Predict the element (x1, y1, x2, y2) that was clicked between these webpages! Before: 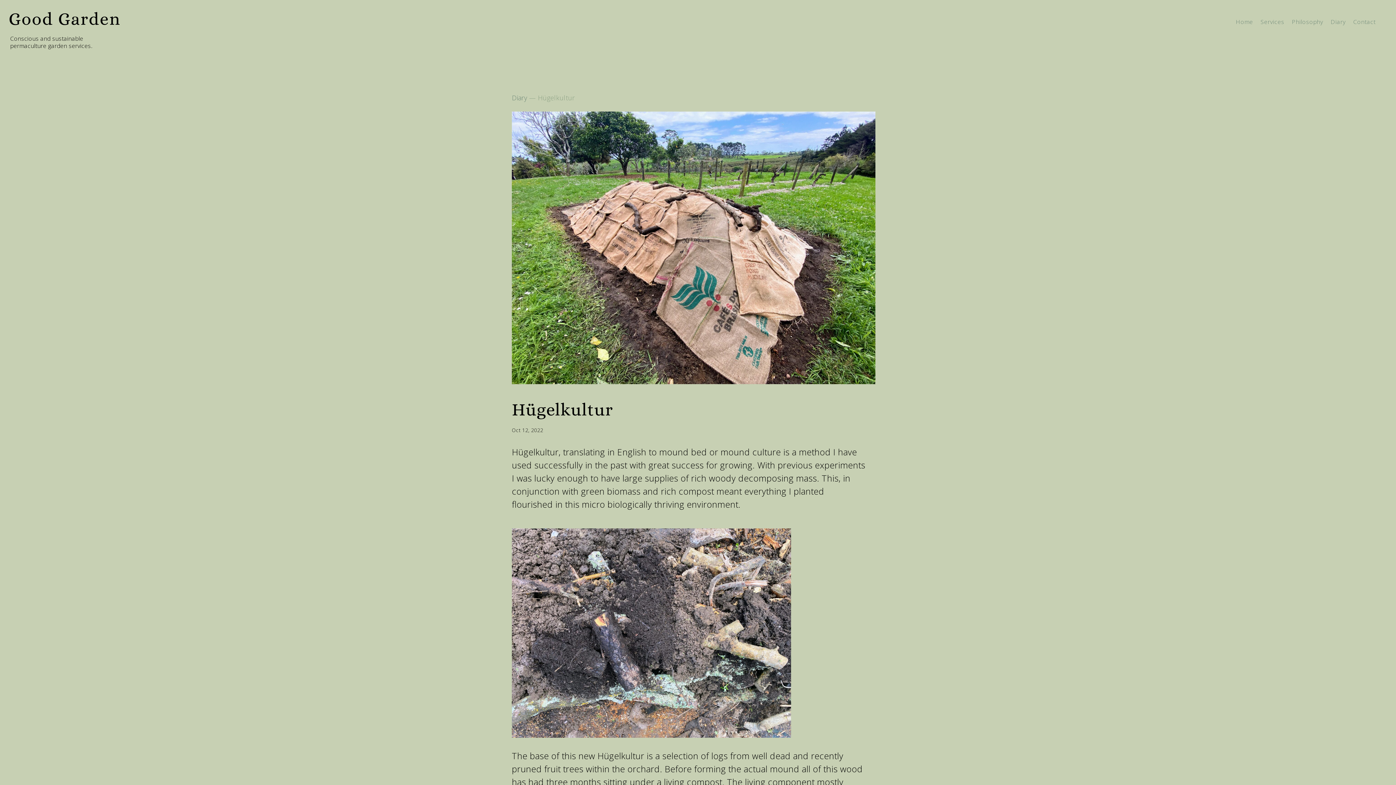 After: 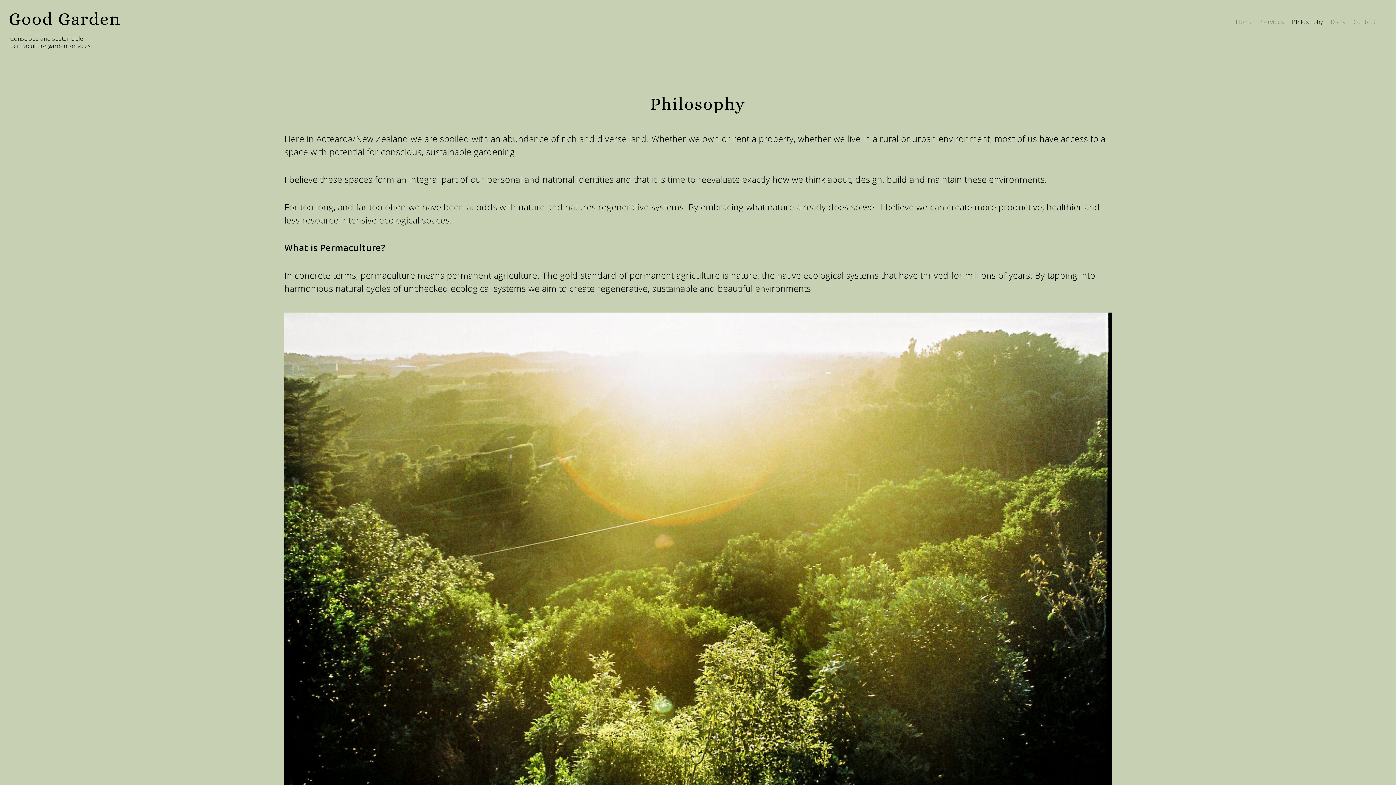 Action: bbox: (1292, 17, 1329, 25) label: Philosophy